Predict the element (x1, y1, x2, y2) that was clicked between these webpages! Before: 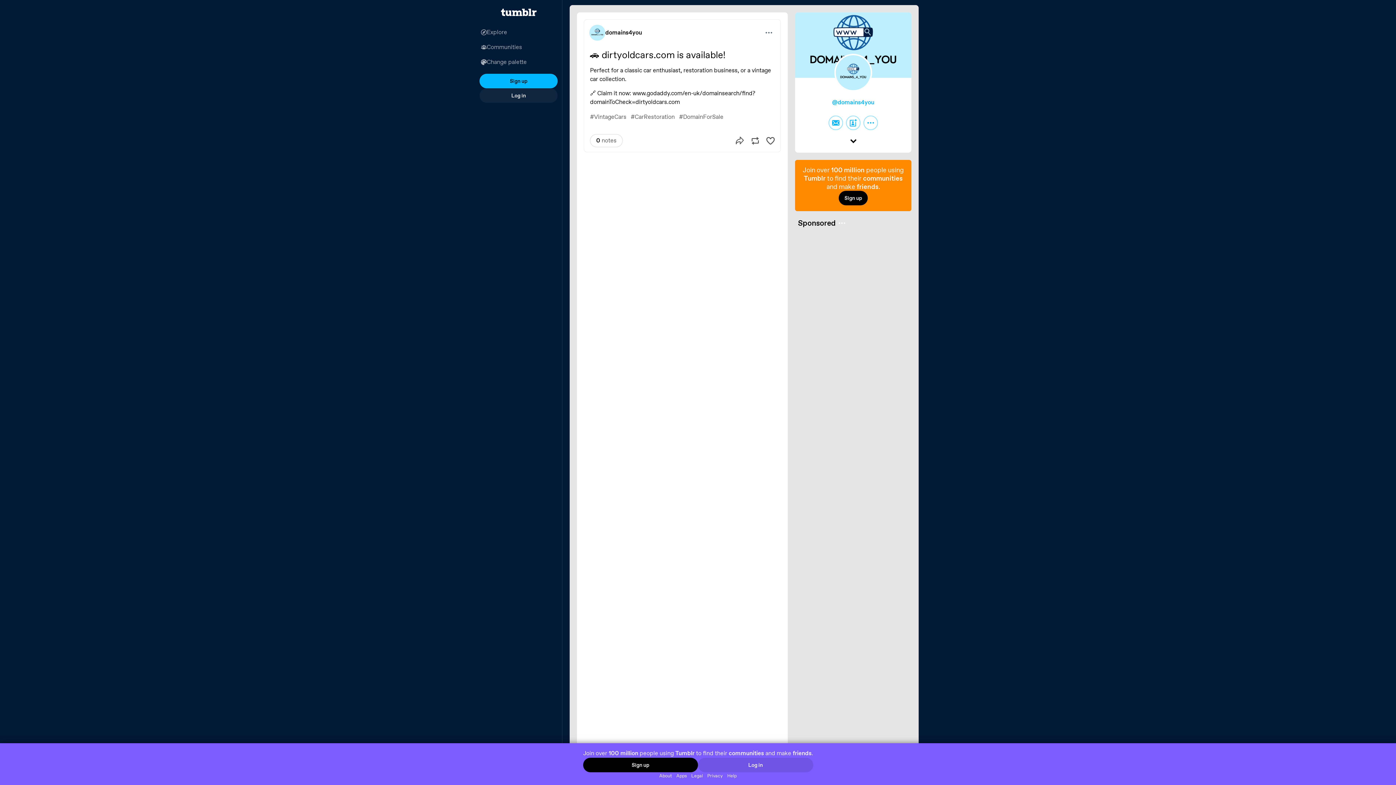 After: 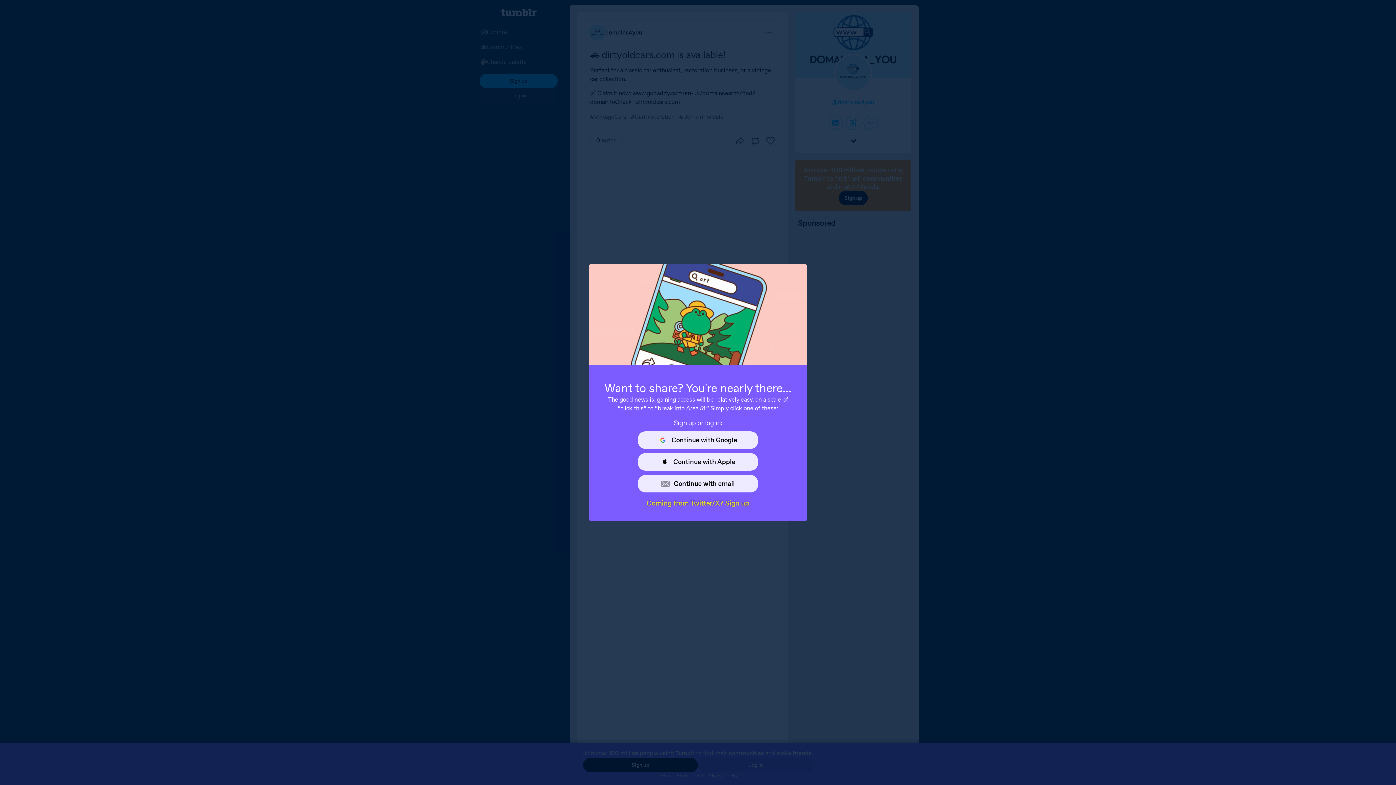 Action: bbox: (751, 136, 759, 144) label: Reblog